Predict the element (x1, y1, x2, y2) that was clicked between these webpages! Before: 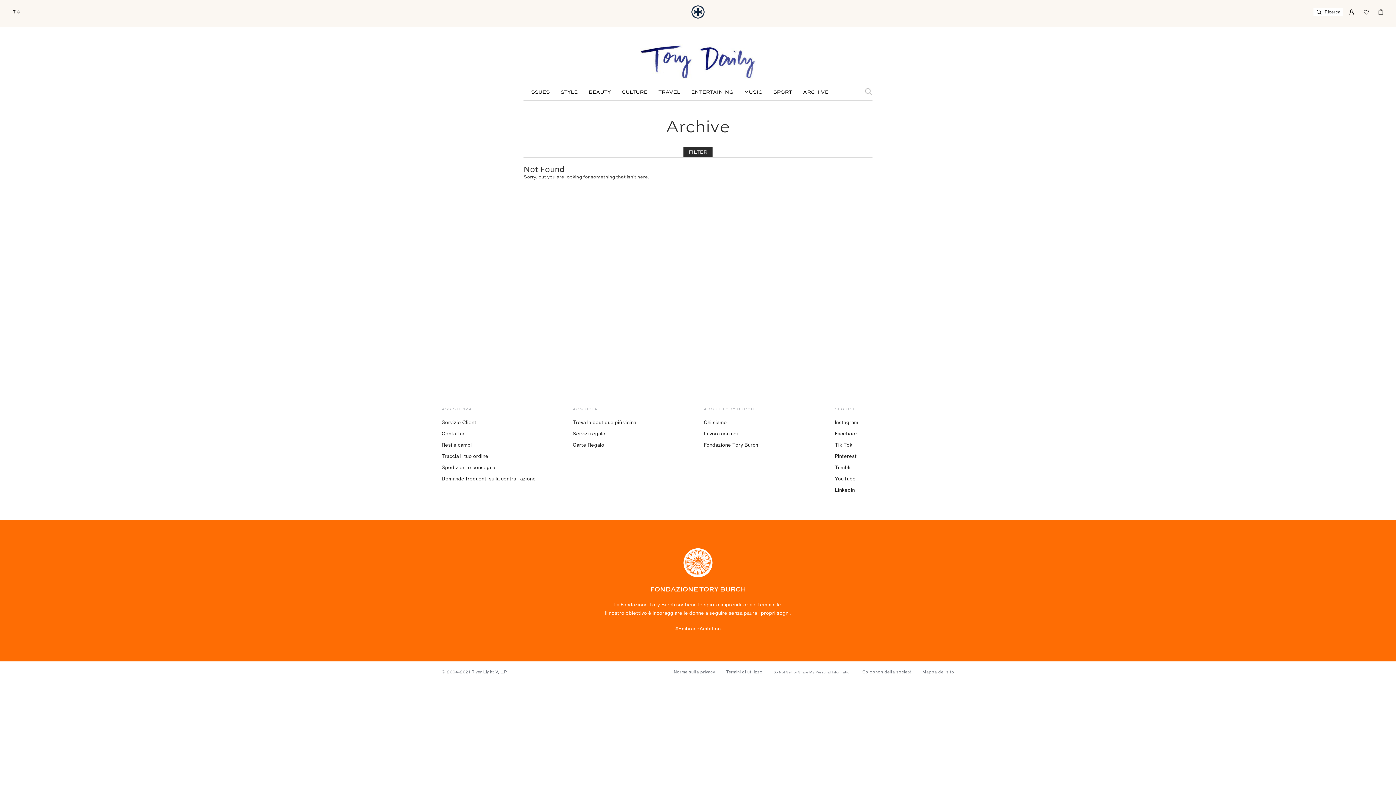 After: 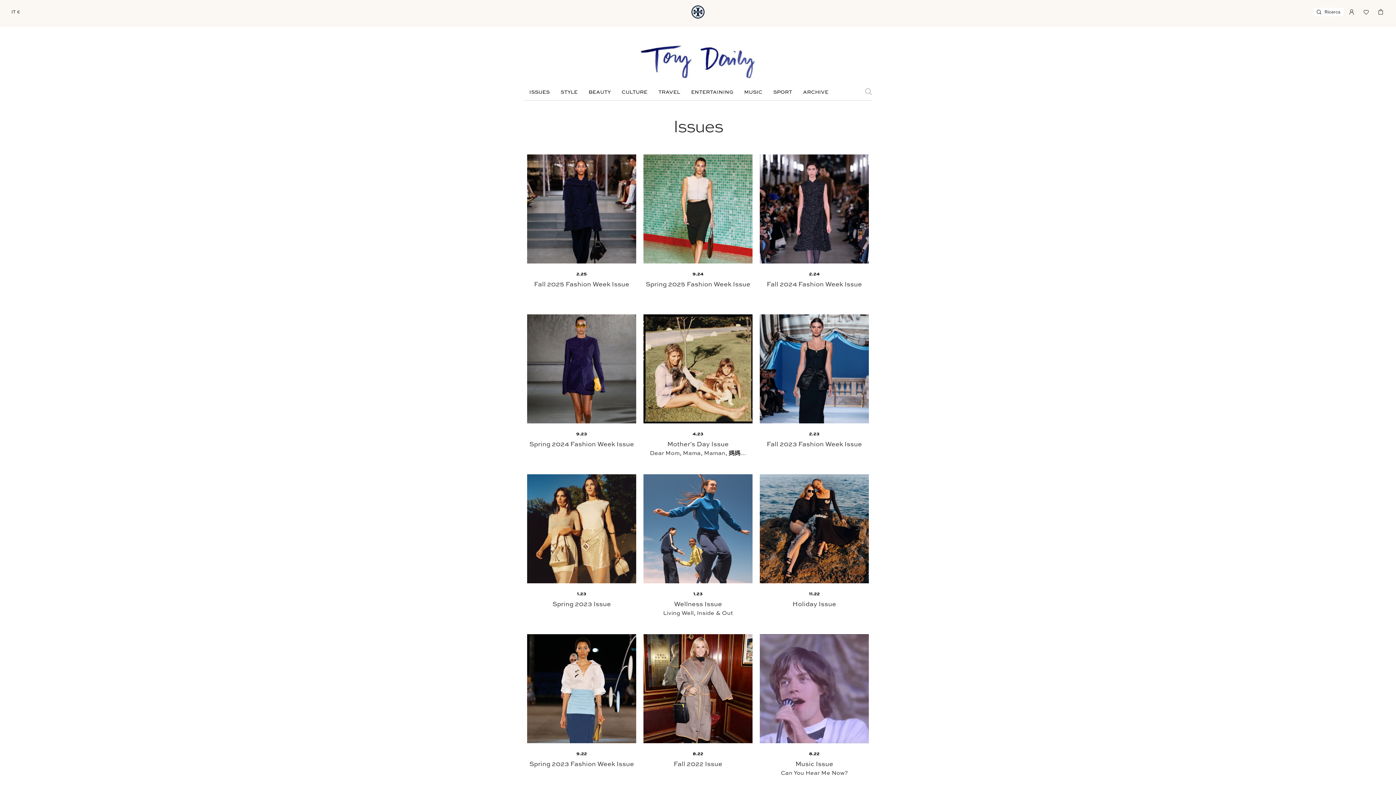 Action: bbox: (524, 88, 555, 96) label: ISSUES